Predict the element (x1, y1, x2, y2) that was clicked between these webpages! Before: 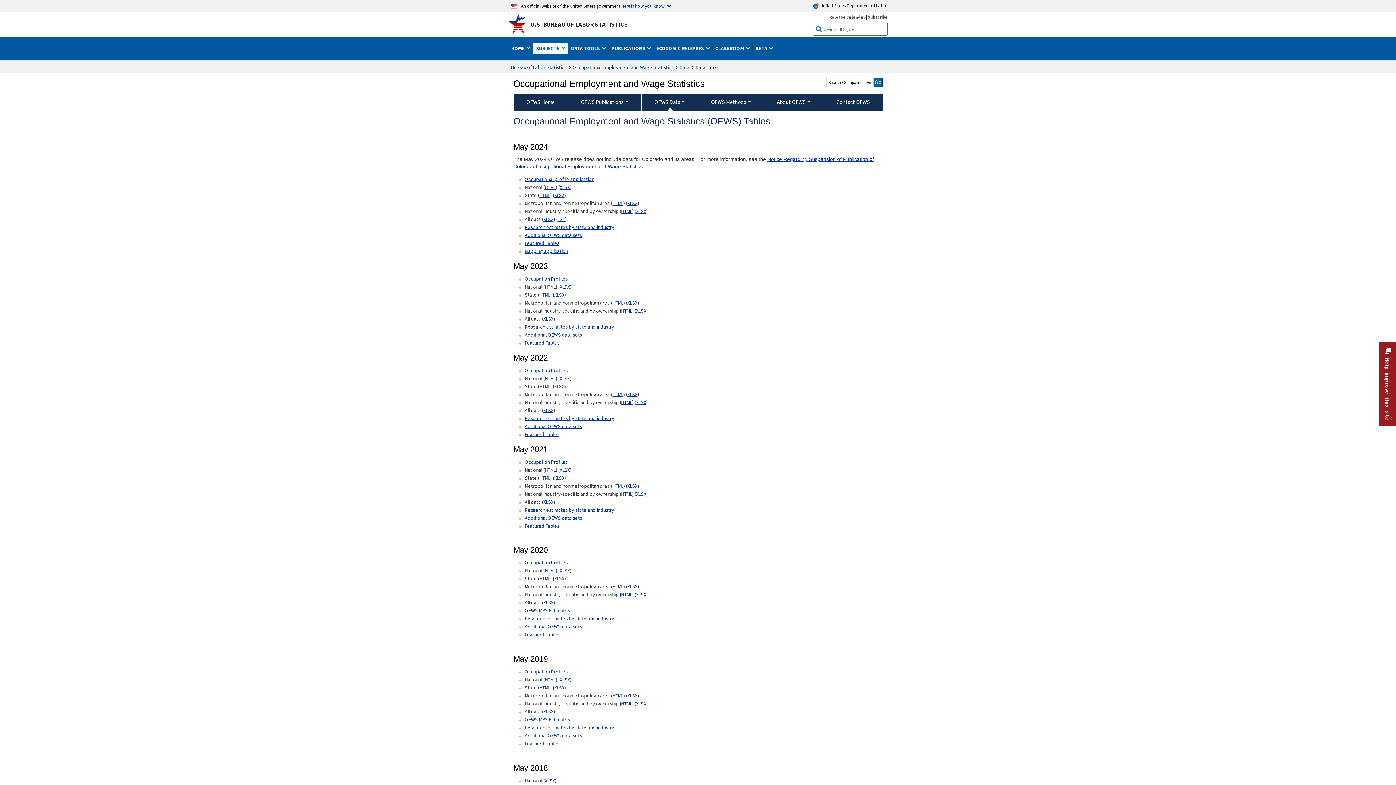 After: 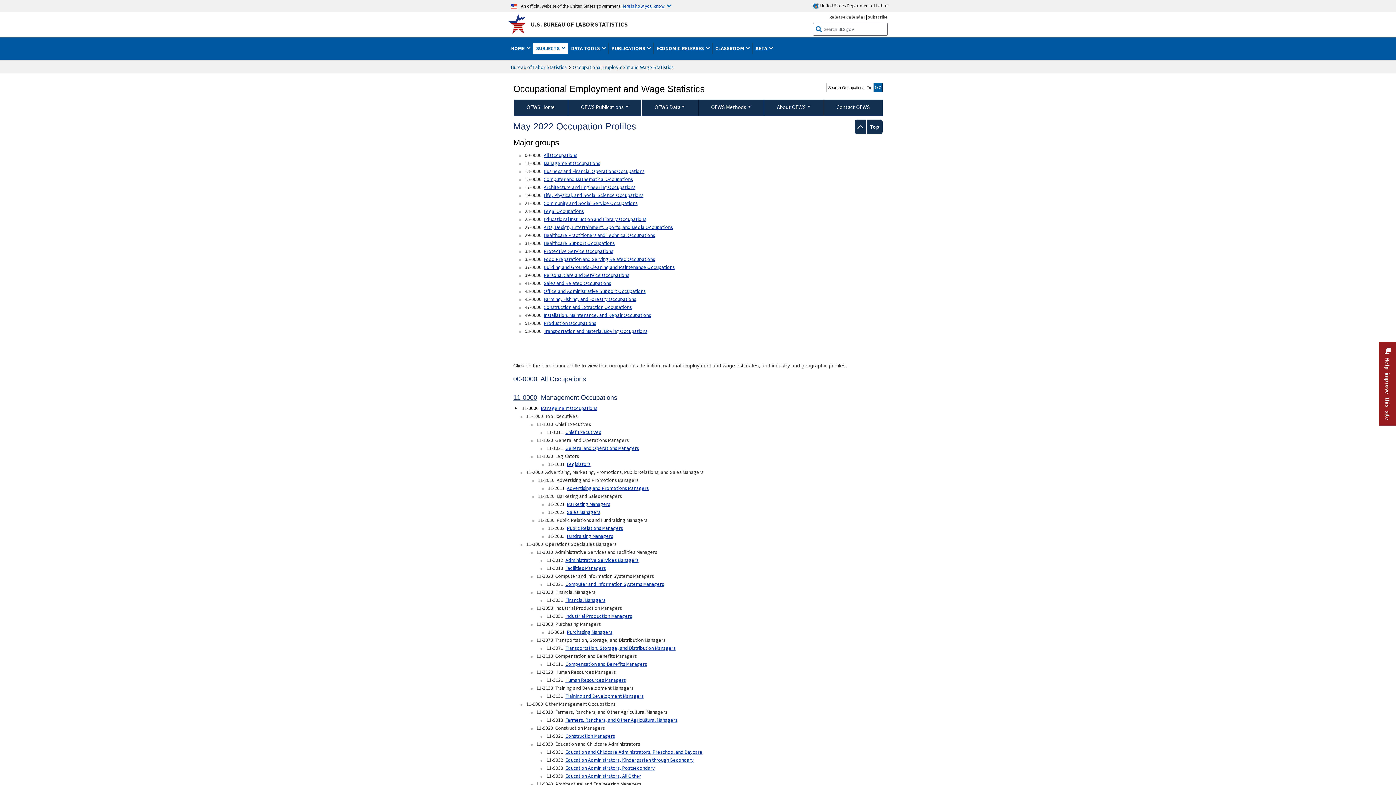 Action: label: Occupation Profiles May 2021 Occupation Profiles bbox: (524, 365, 567, 375)